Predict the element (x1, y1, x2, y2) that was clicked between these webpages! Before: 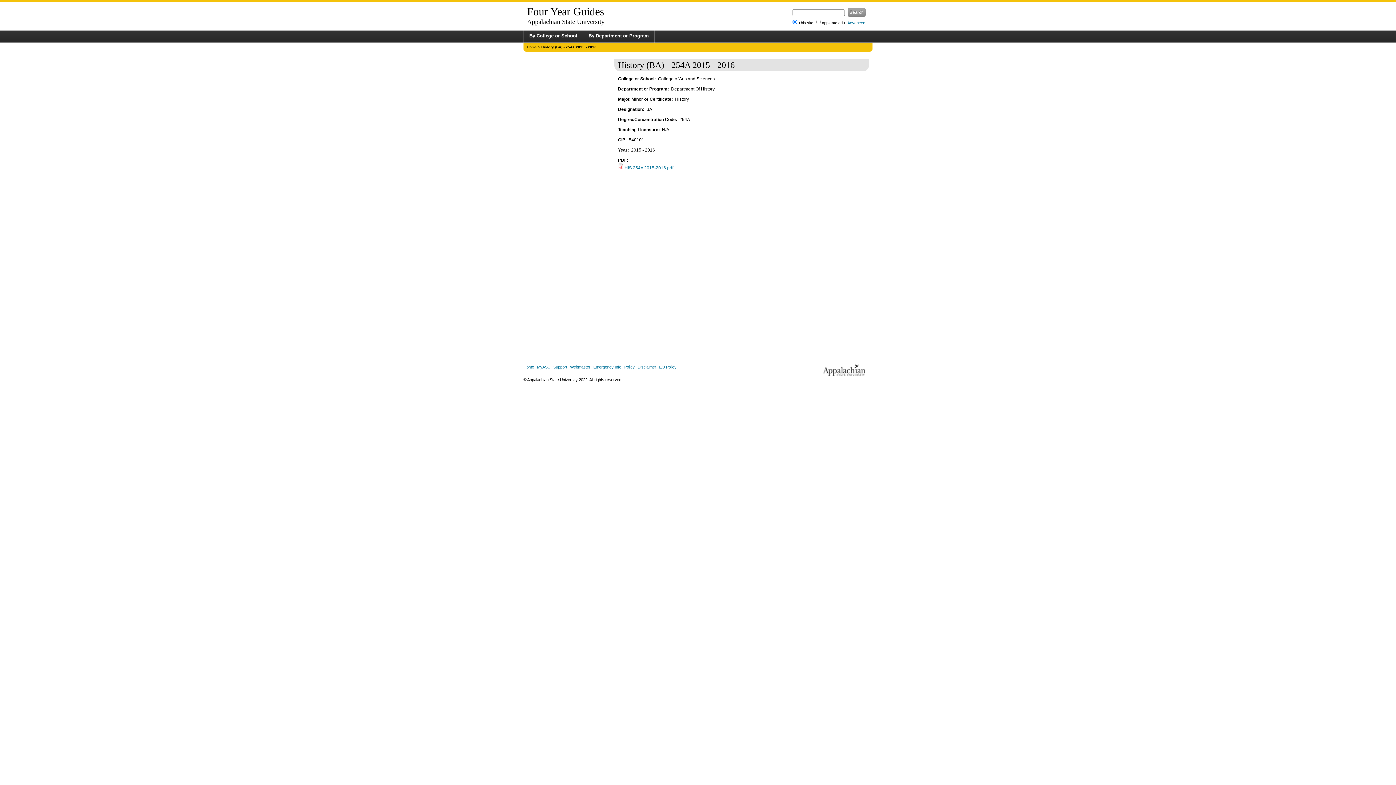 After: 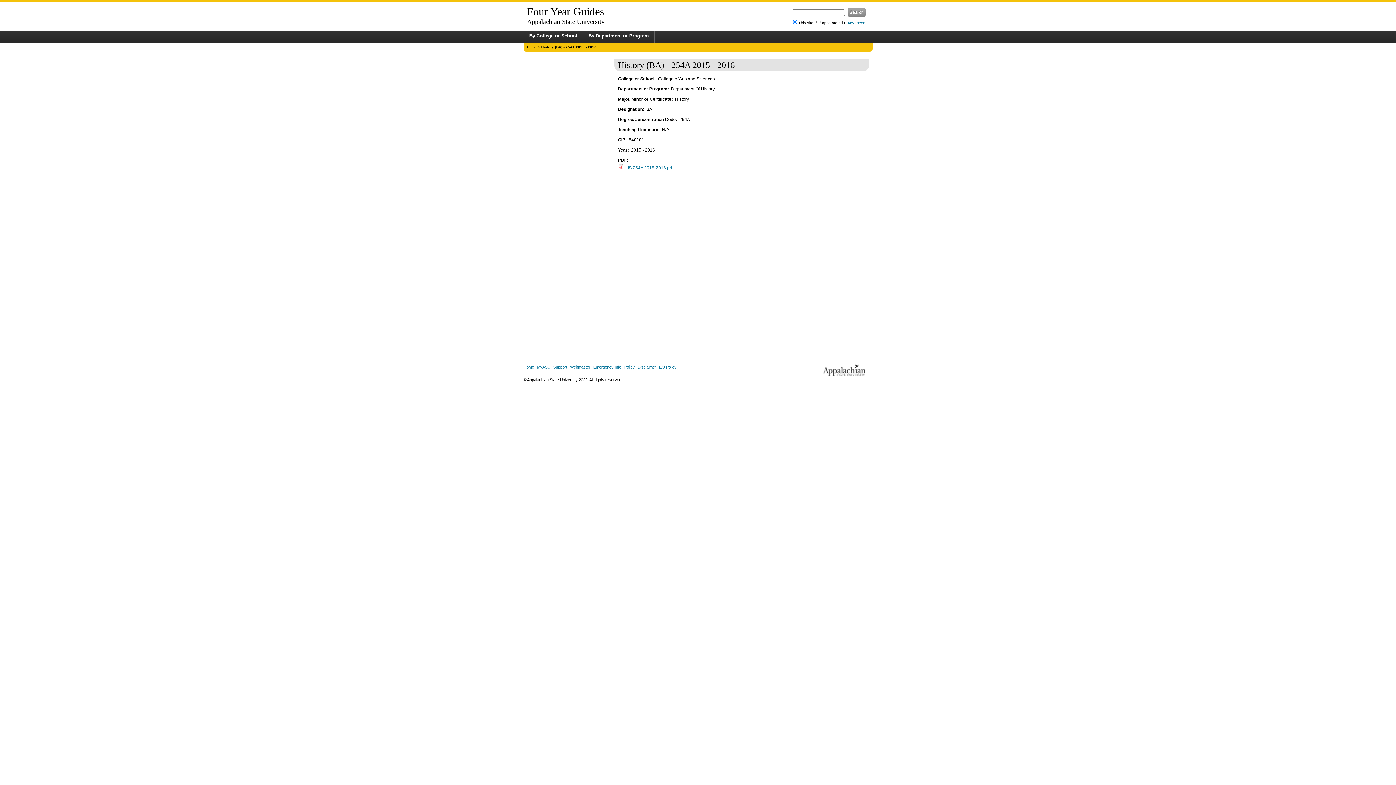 Action: bbox: (570, 364, 590, 369) label: Webmaster